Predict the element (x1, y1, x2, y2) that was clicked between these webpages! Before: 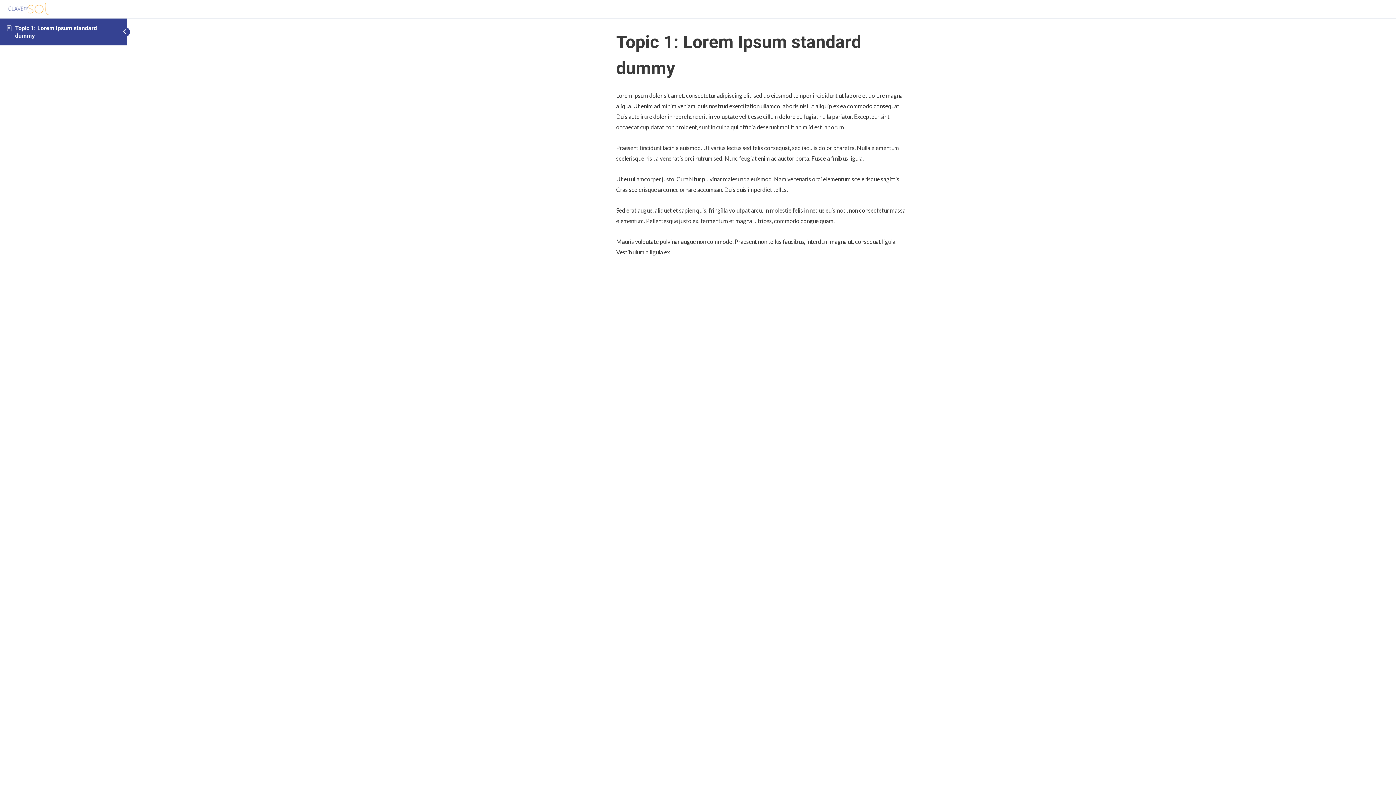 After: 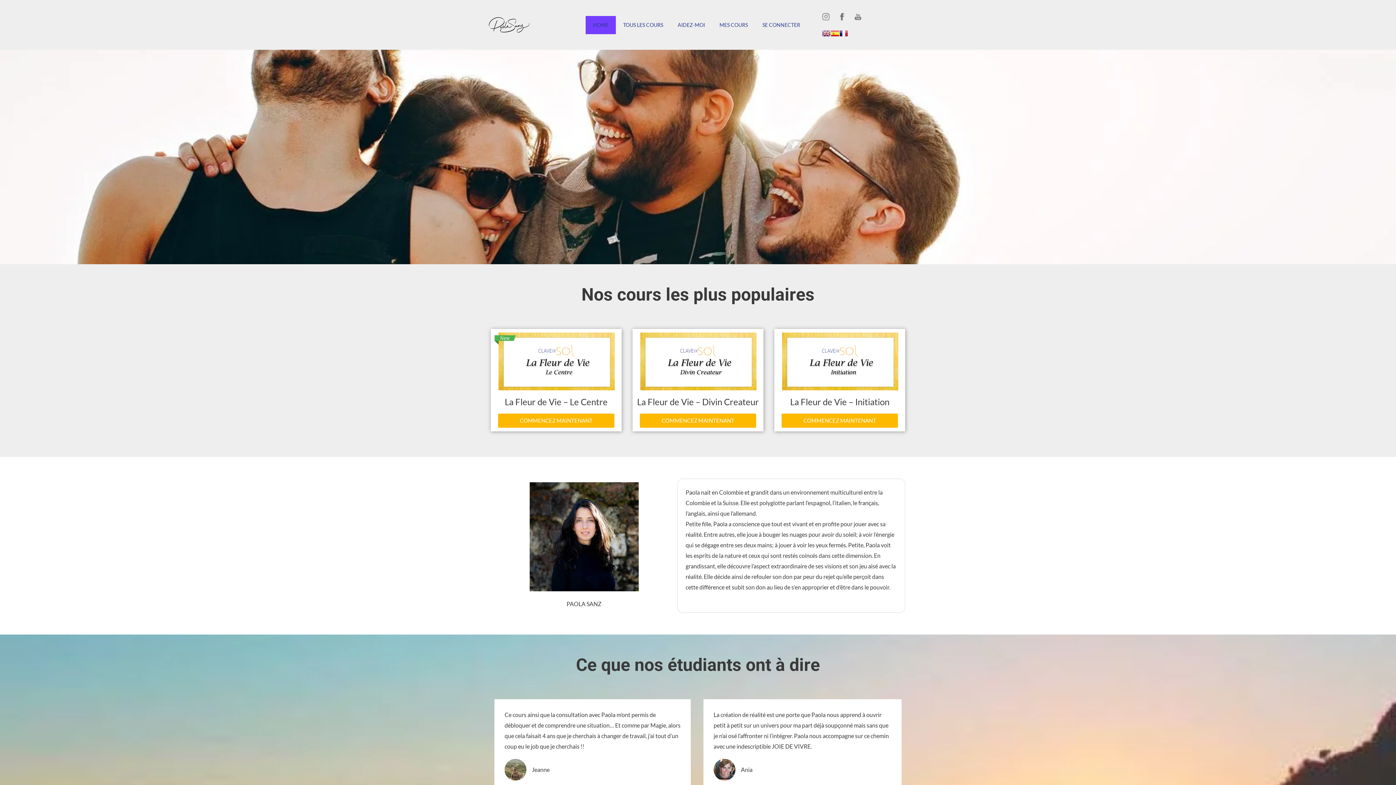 Action: bbox: (5, 4, 52, 11)